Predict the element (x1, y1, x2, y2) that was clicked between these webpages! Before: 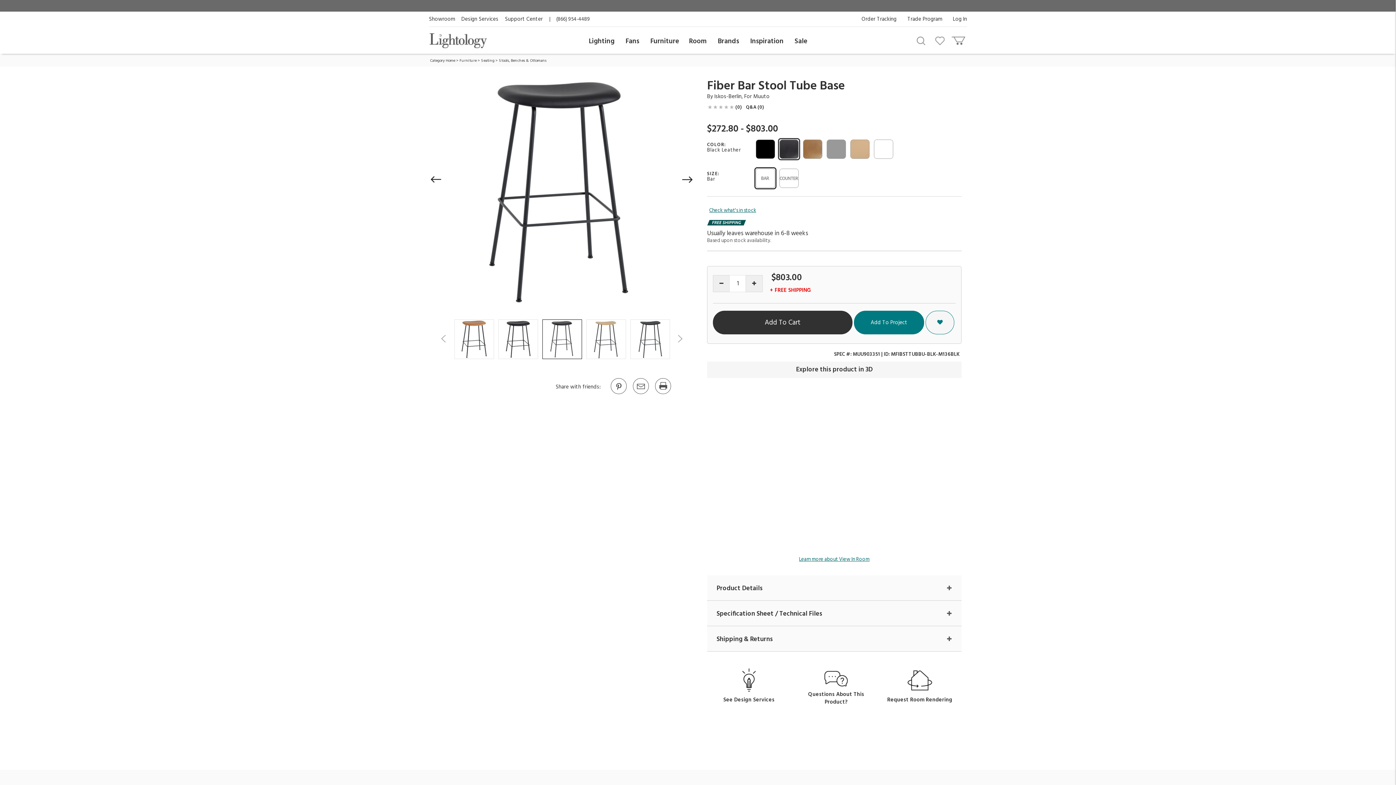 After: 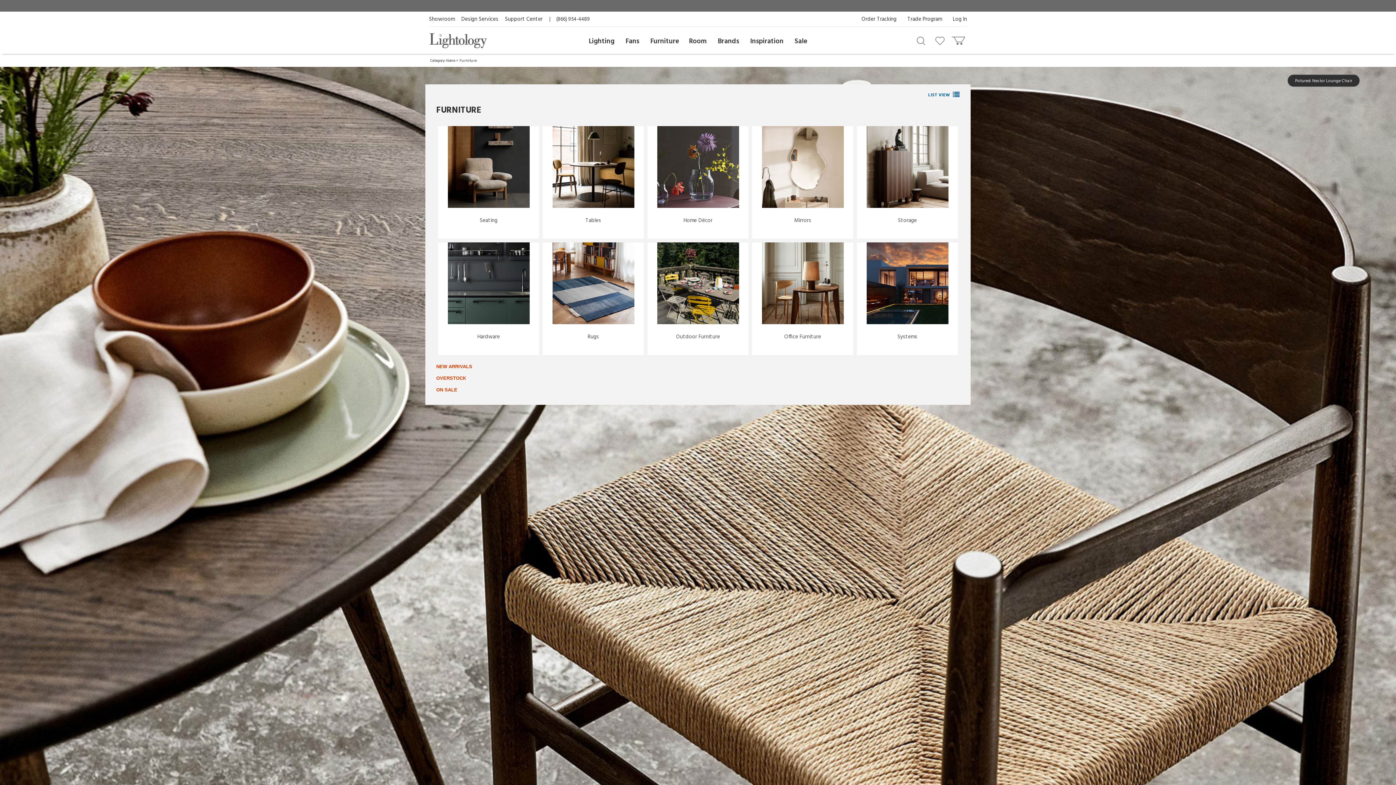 Action: label: Furniture bbox: (650, 28, 679, 54)